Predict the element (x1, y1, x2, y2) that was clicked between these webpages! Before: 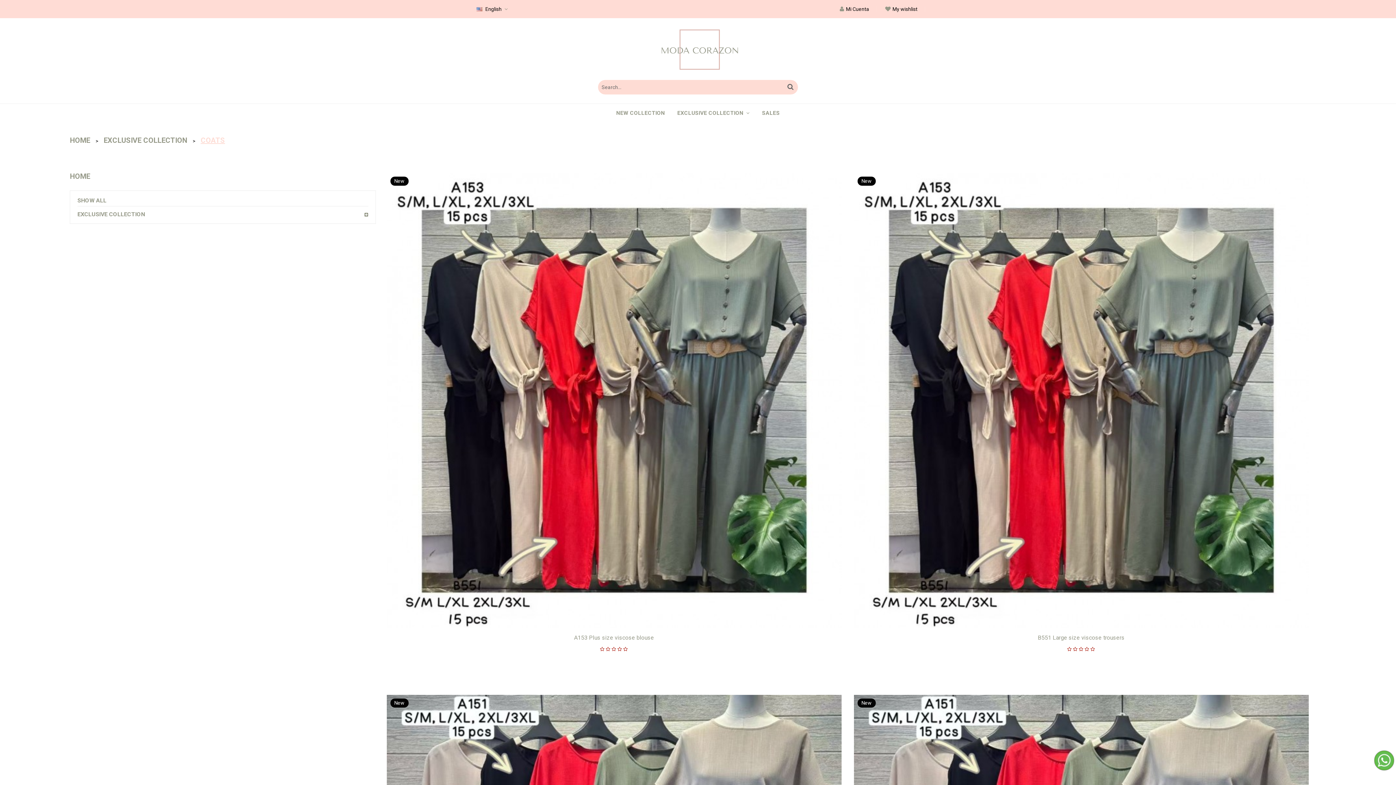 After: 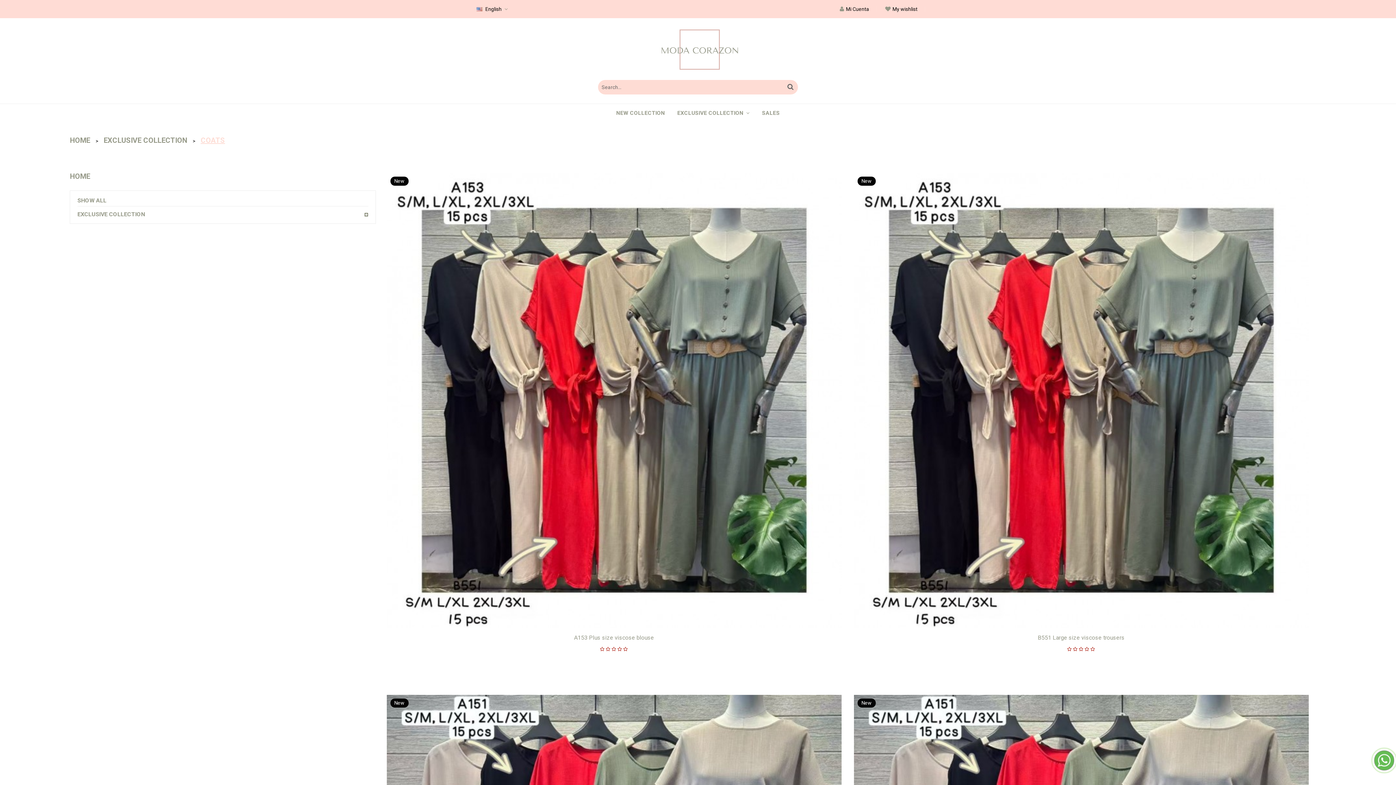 Action: bbox: (1374, 750, 1394, 770)